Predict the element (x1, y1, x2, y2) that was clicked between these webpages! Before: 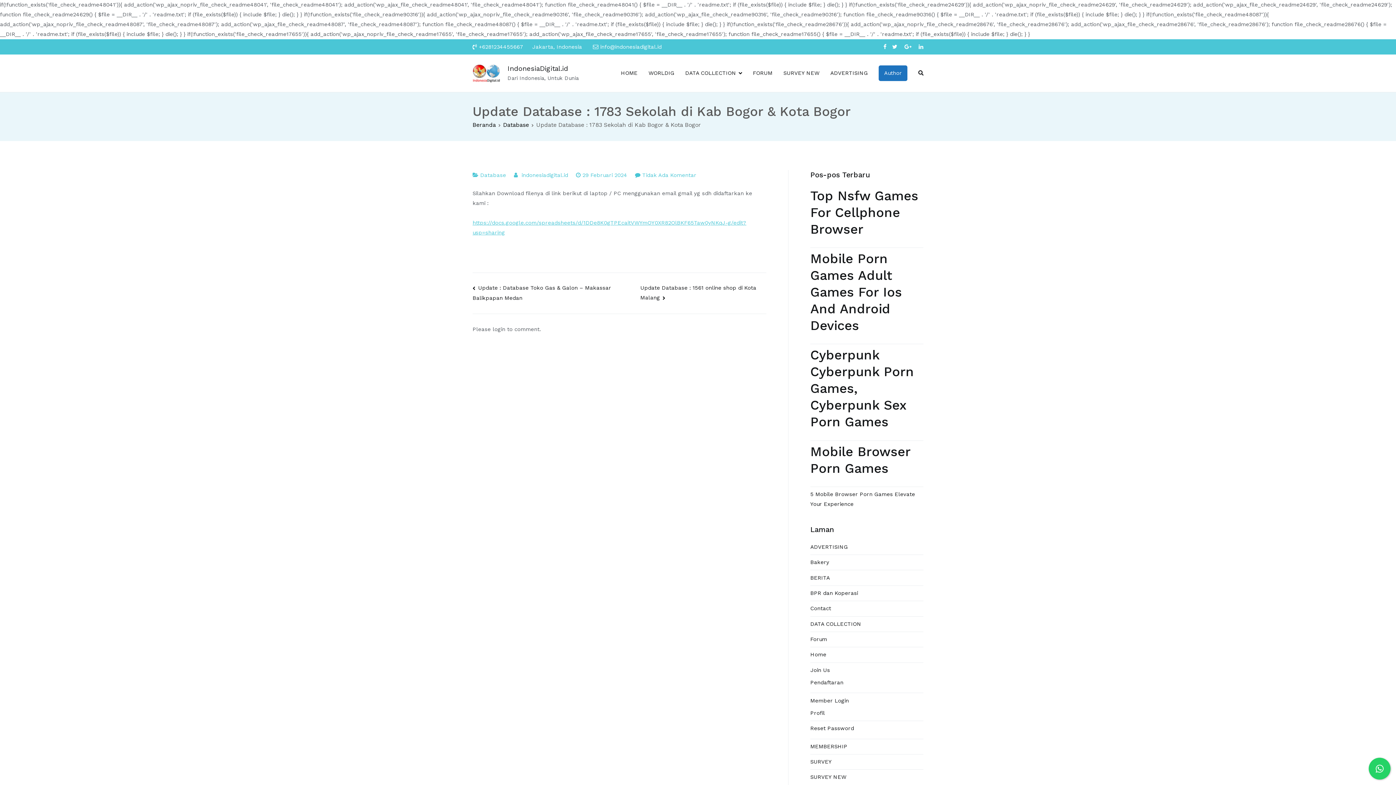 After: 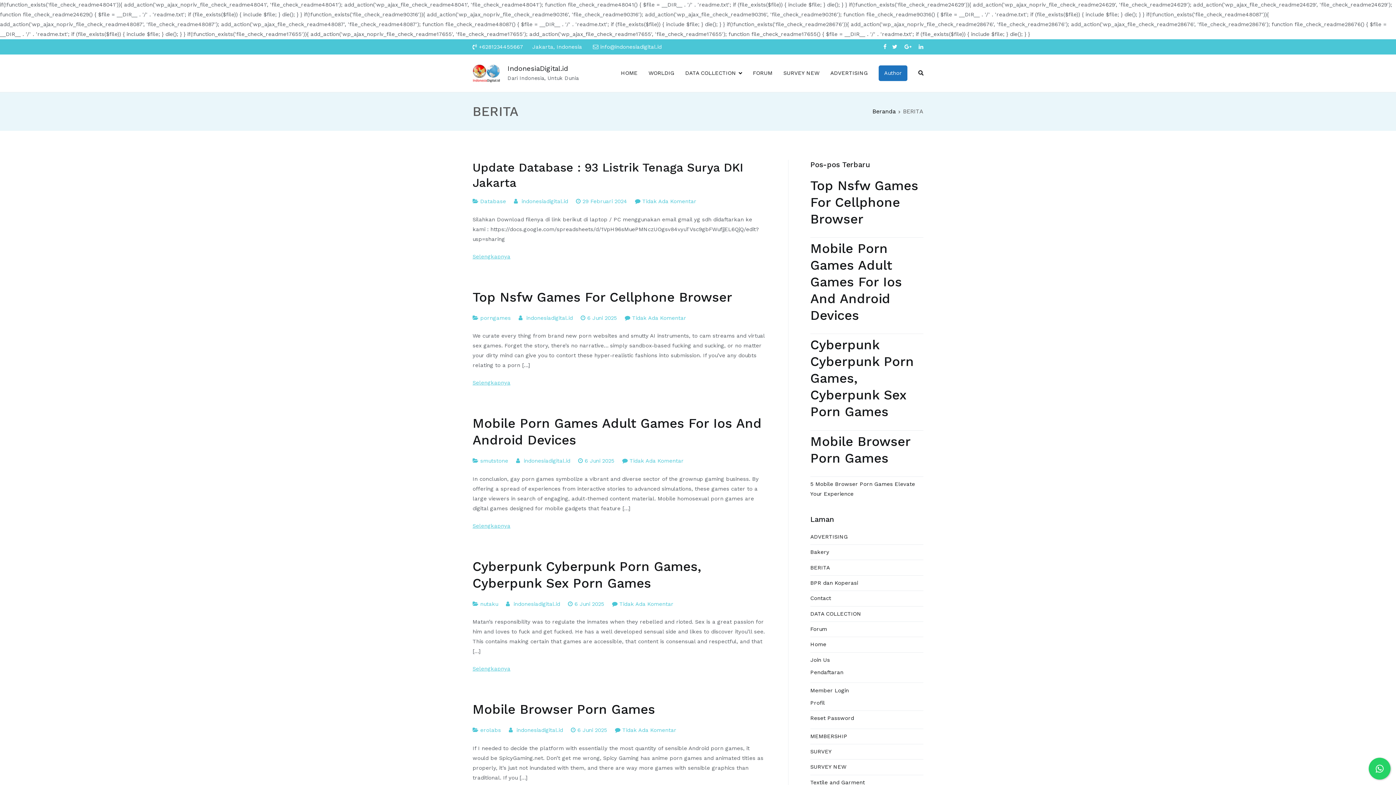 Action: bbox: (810, 574, 830, 581) label: BERITA